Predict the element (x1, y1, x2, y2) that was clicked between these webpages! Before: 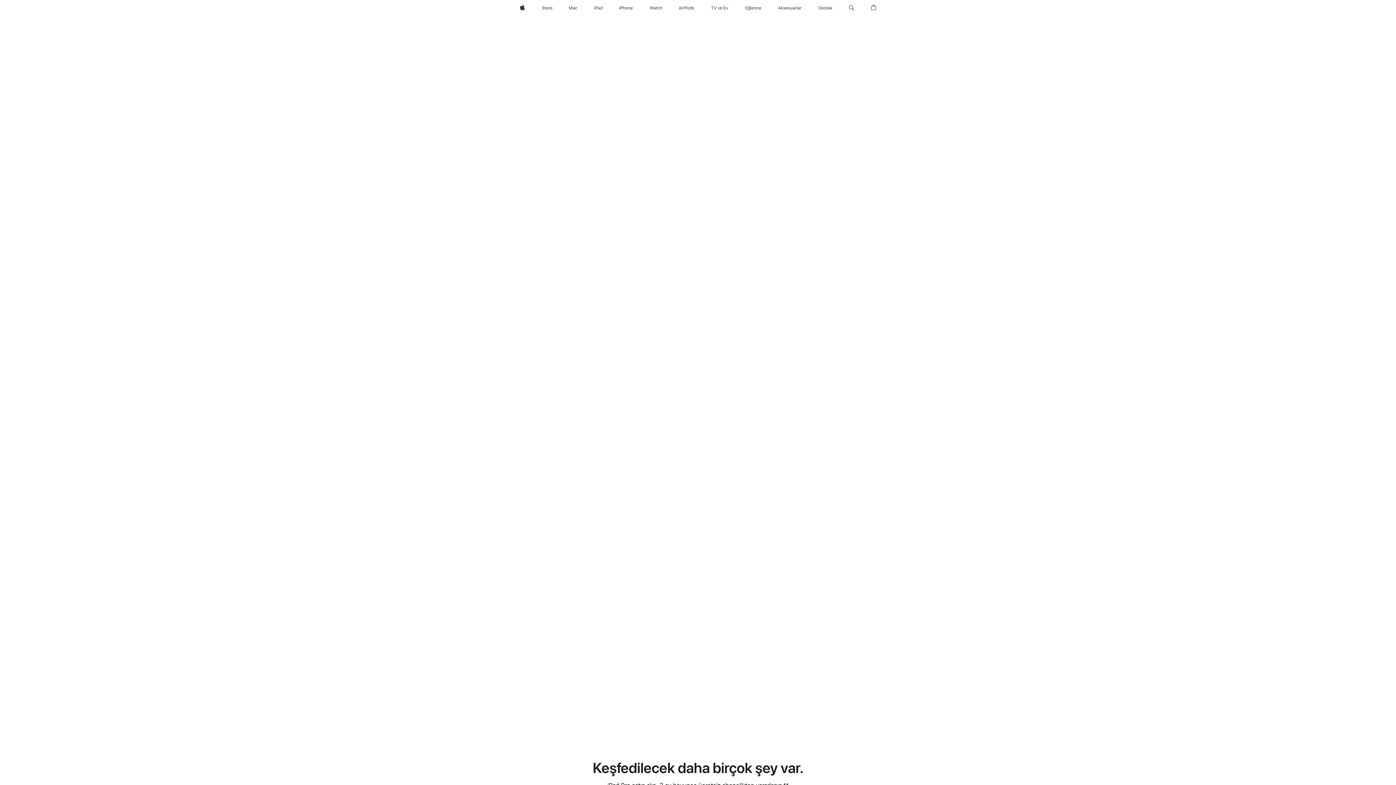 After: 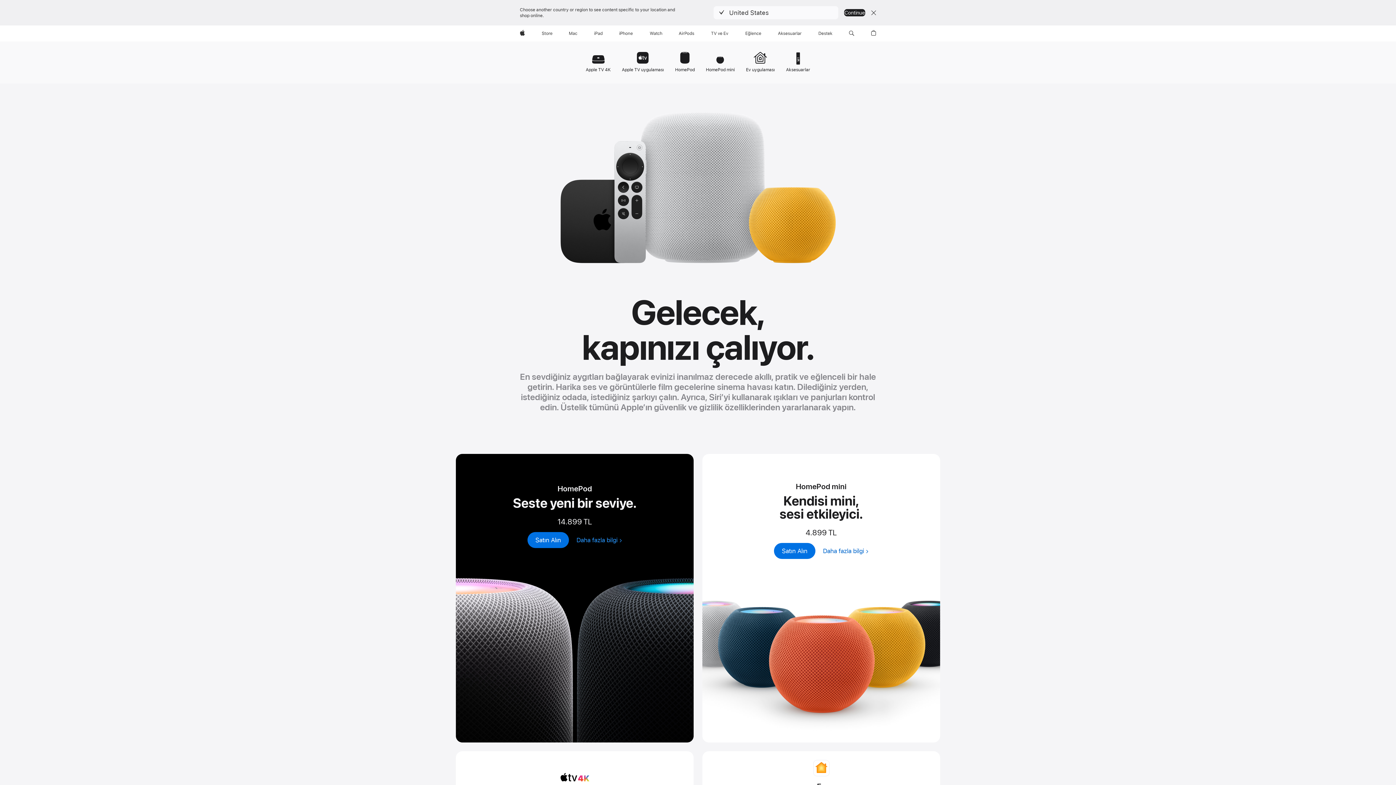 Action: label: TV ve Ev bbox: (708, 0, 731, 16)